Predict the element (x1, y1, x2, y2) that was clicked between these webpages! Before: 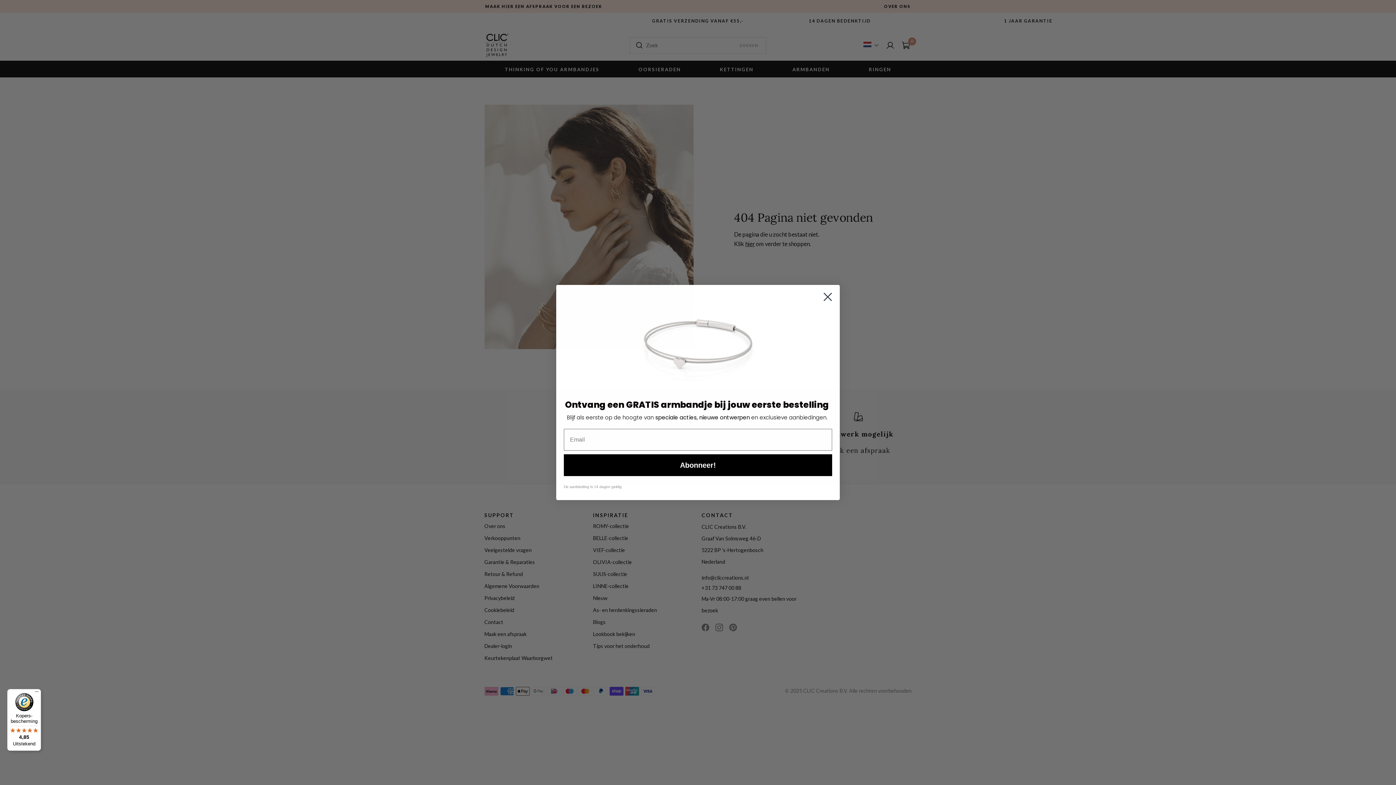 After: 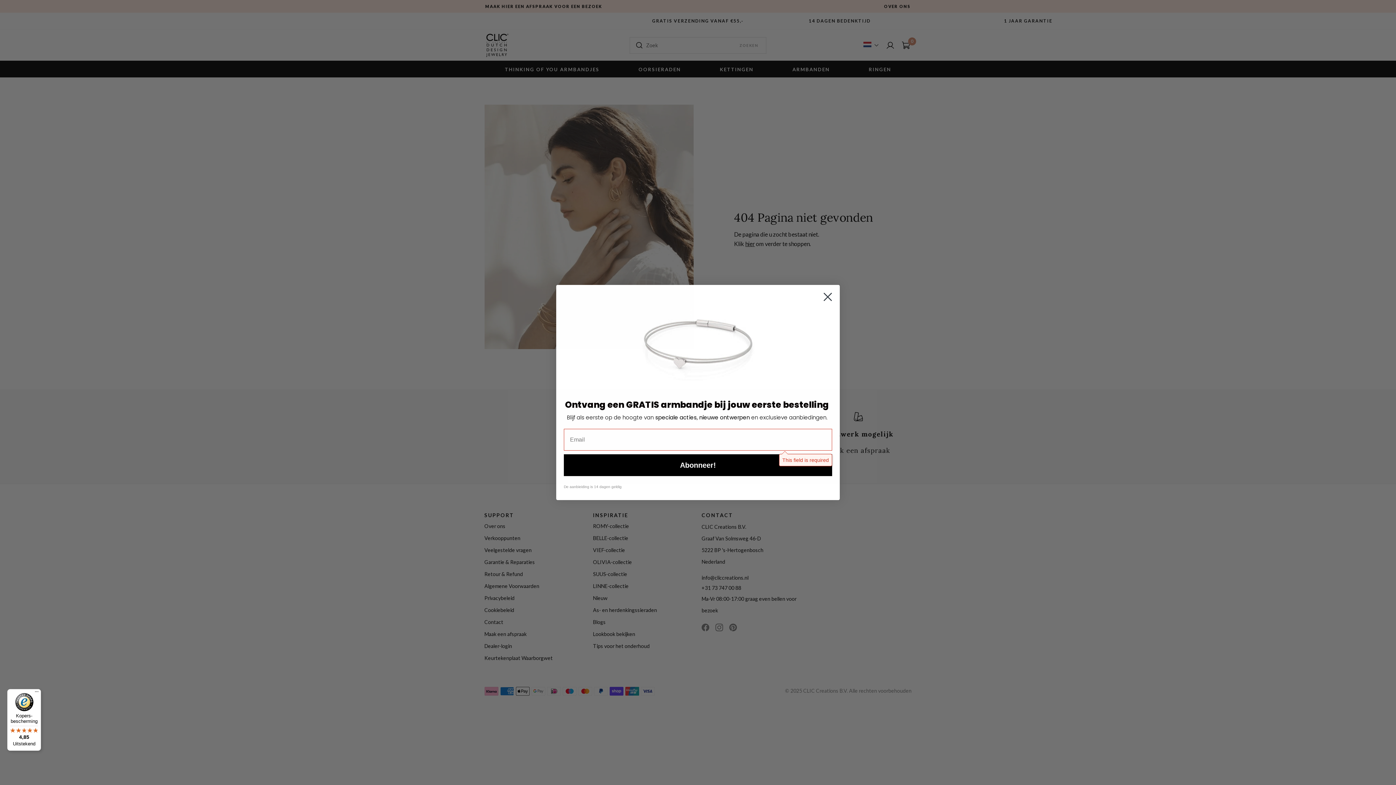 Action: bbox: (564, 454, 832, 476) label: Abonneer!